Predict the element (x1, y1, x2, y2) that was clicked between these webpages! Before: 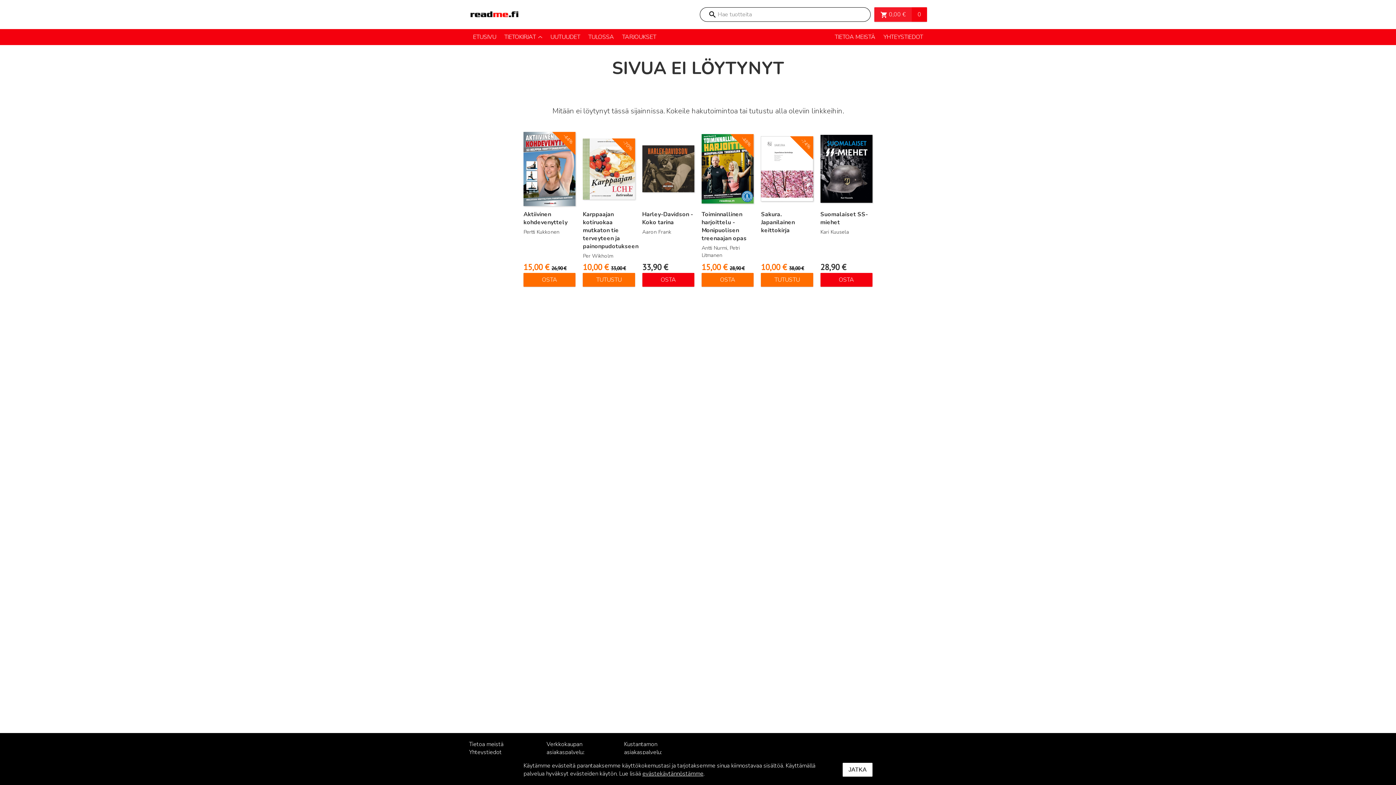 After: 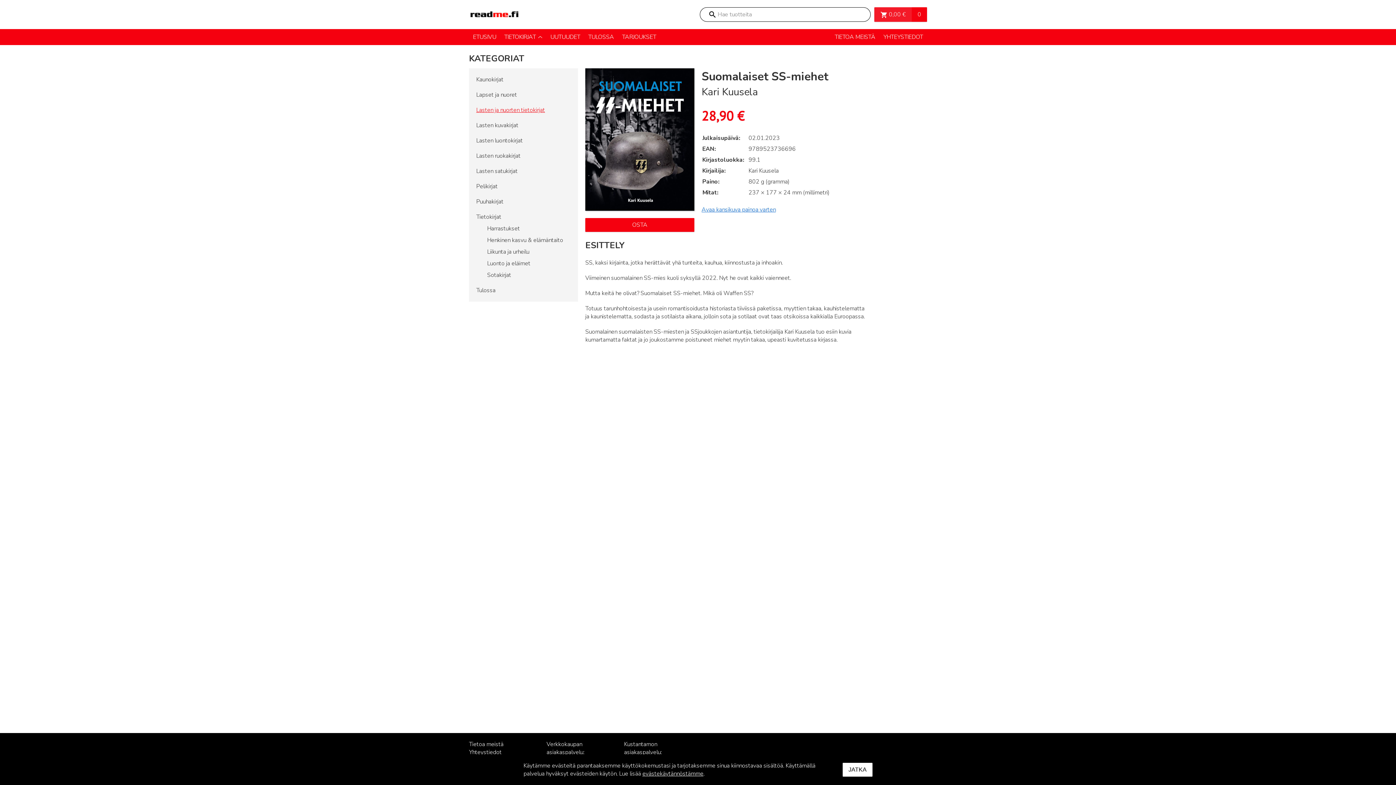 Action: label: Lue lisää bbox: (820, 130, 872, 287)